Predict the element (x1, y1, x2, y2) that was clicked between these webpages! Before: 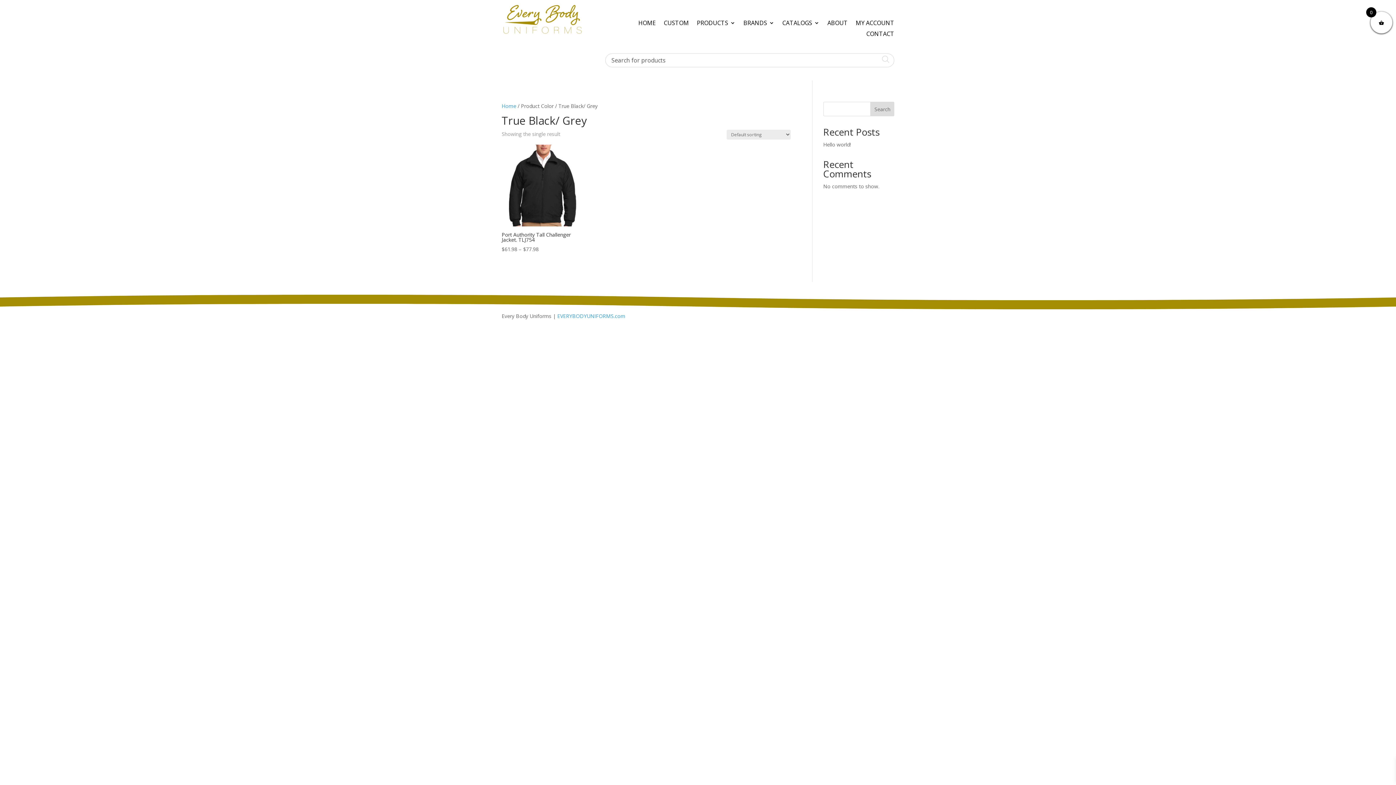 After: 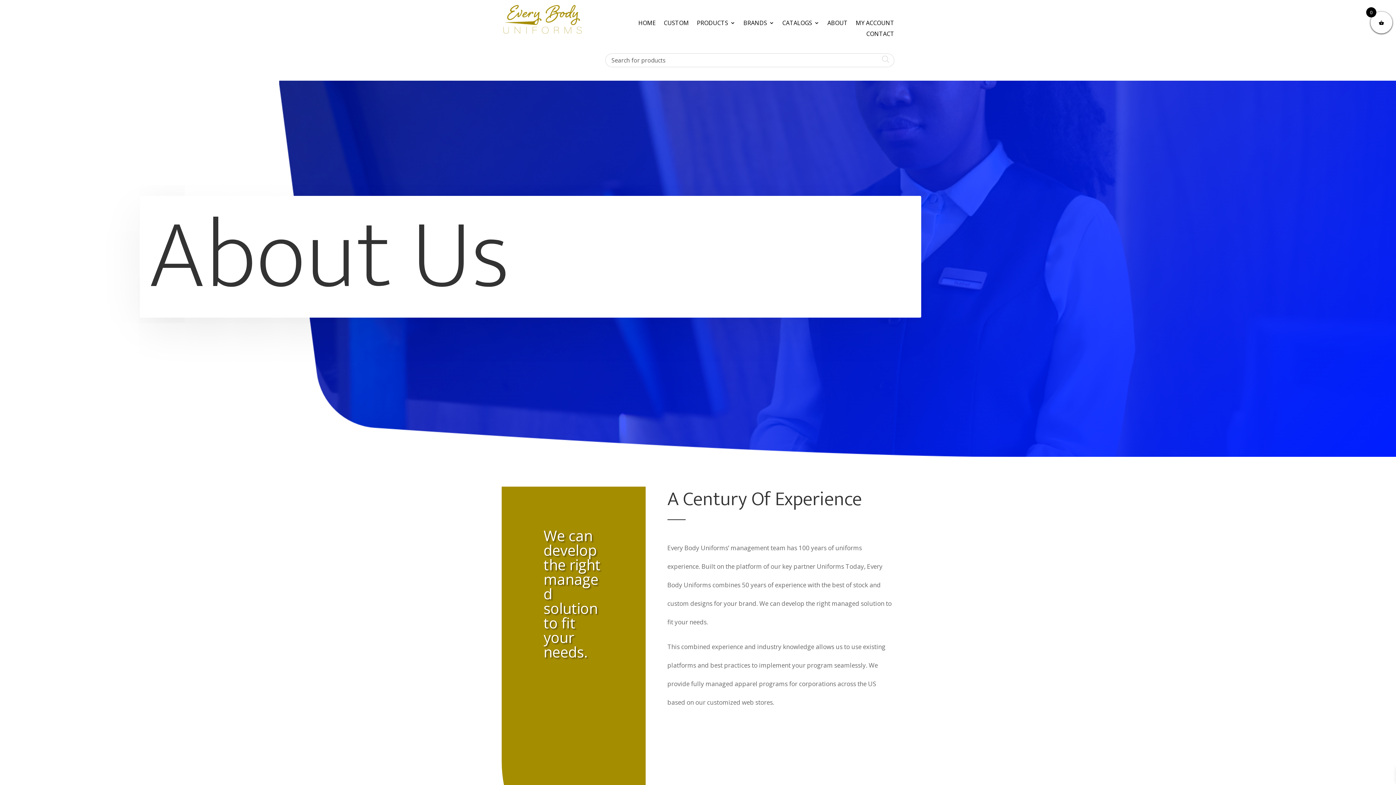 Action: label: ABOUT bbox: (827, 20, 847, 28)